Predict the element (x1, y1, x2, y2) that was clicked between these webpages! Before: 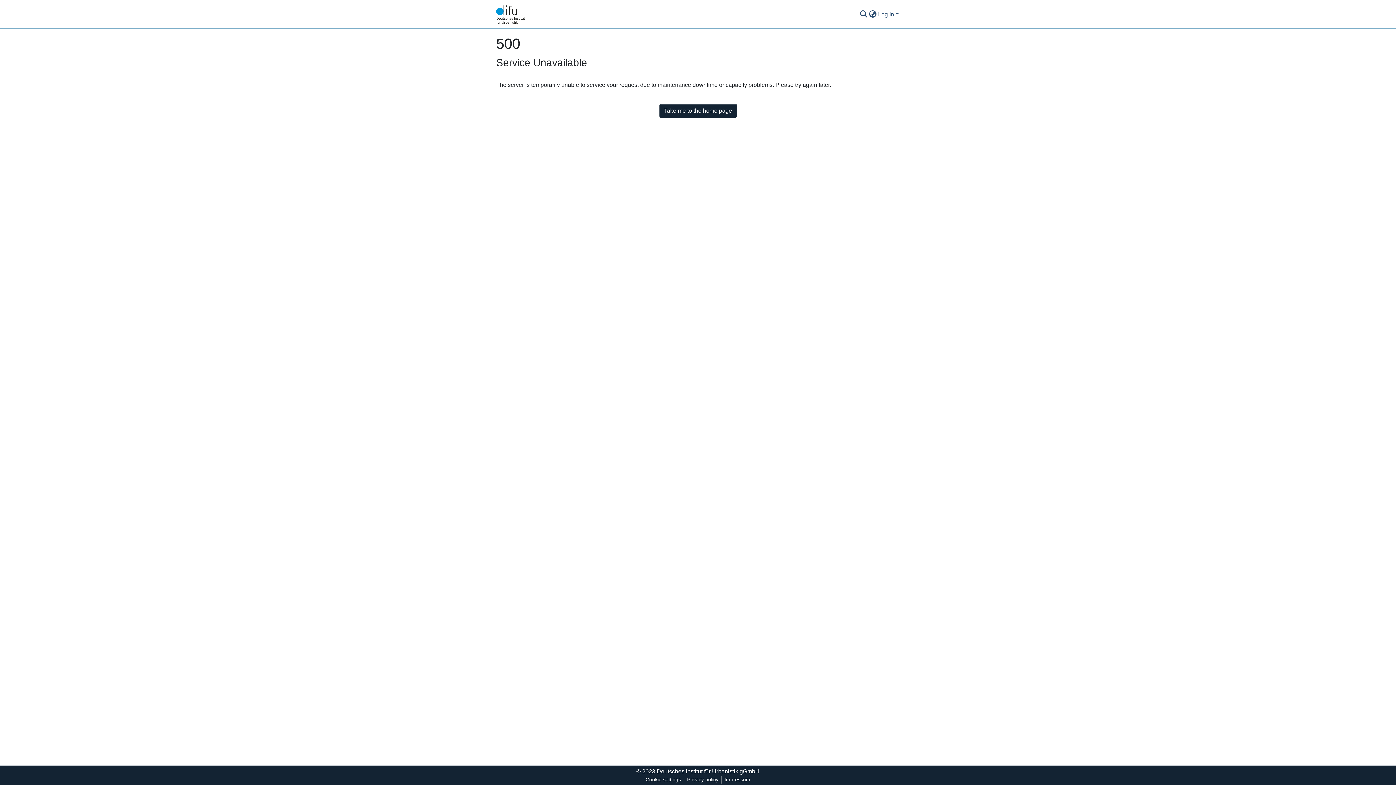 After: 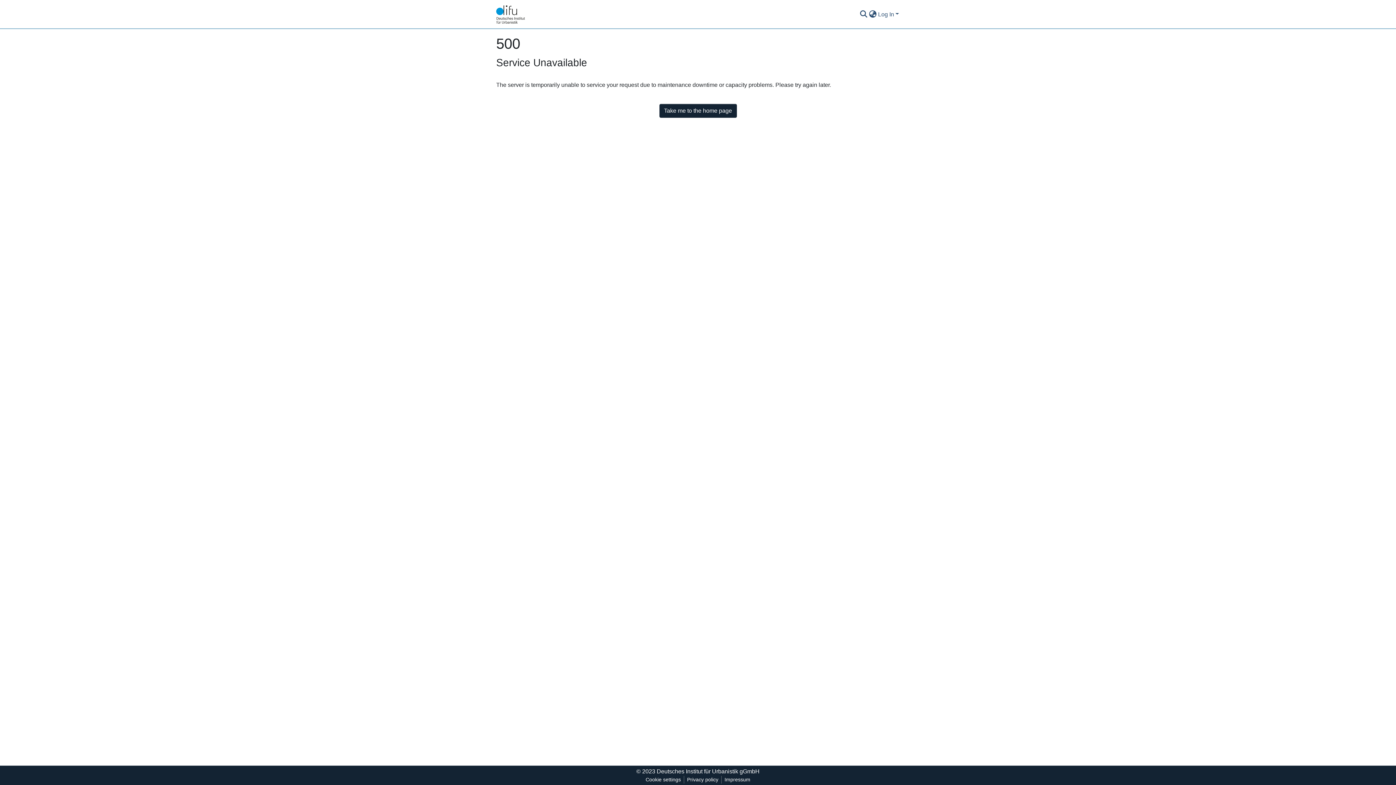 Action: label: Take me to the home page bbox: (659, 104, 736, 117)